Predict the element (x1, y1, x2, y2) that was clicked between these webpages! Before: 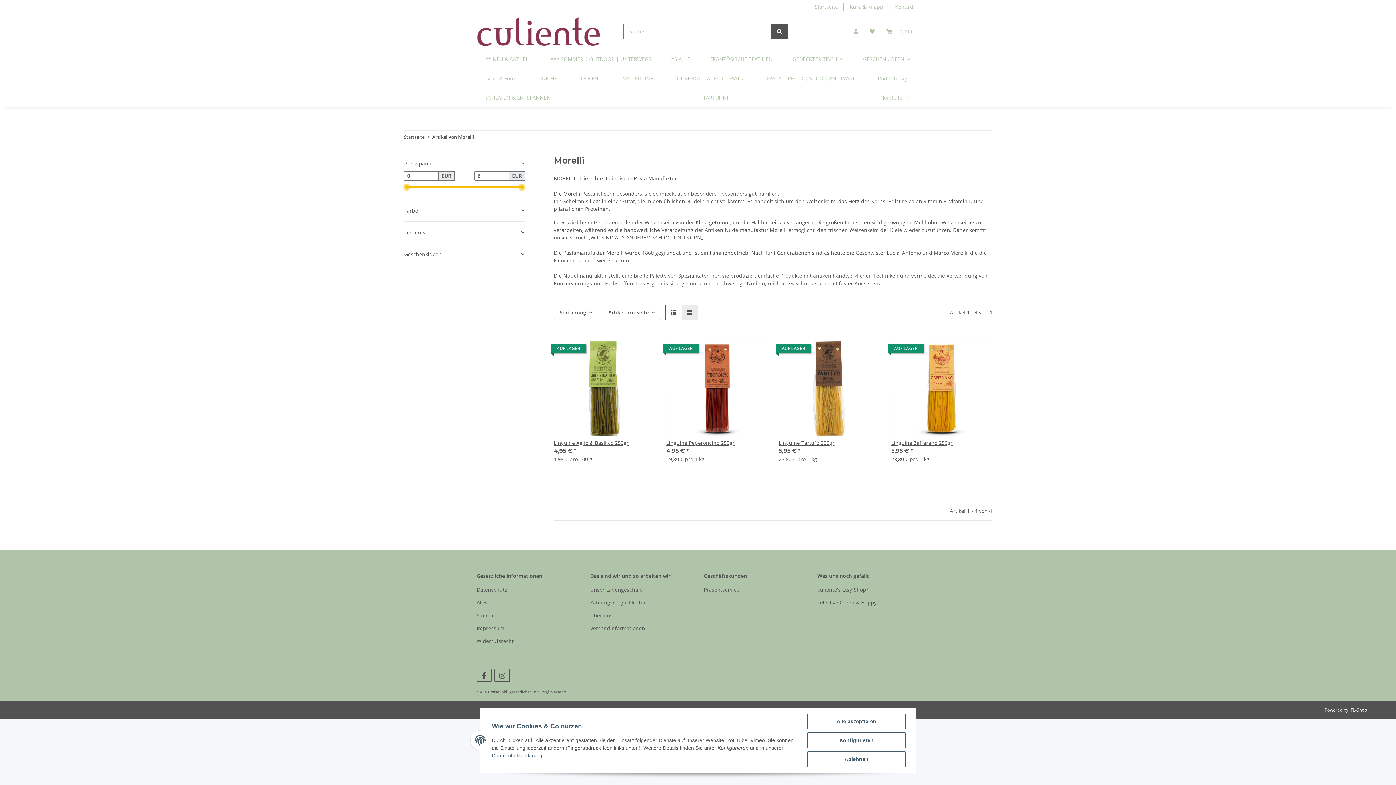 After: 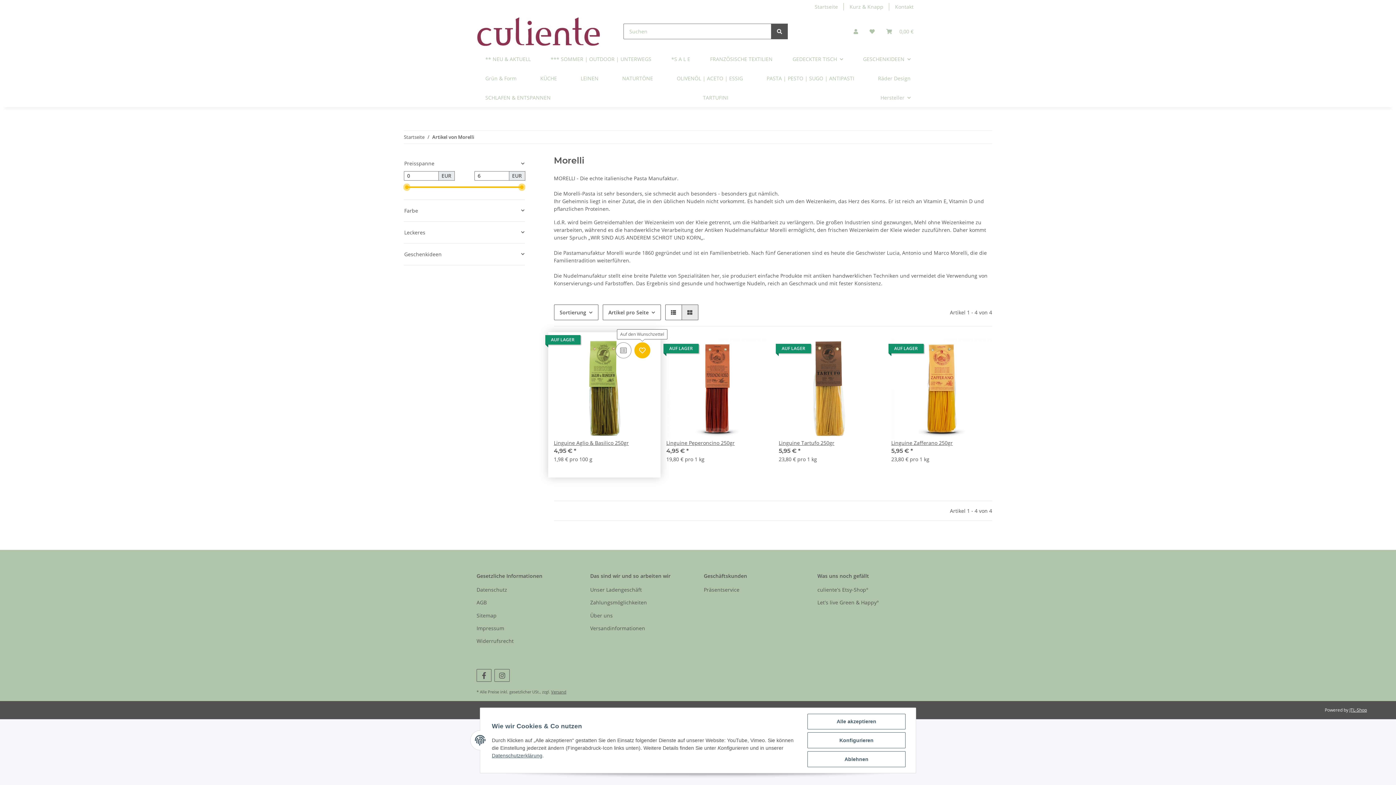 Action: label: Auf den Wunschzettel bbox: (634, 342, 650, 358)